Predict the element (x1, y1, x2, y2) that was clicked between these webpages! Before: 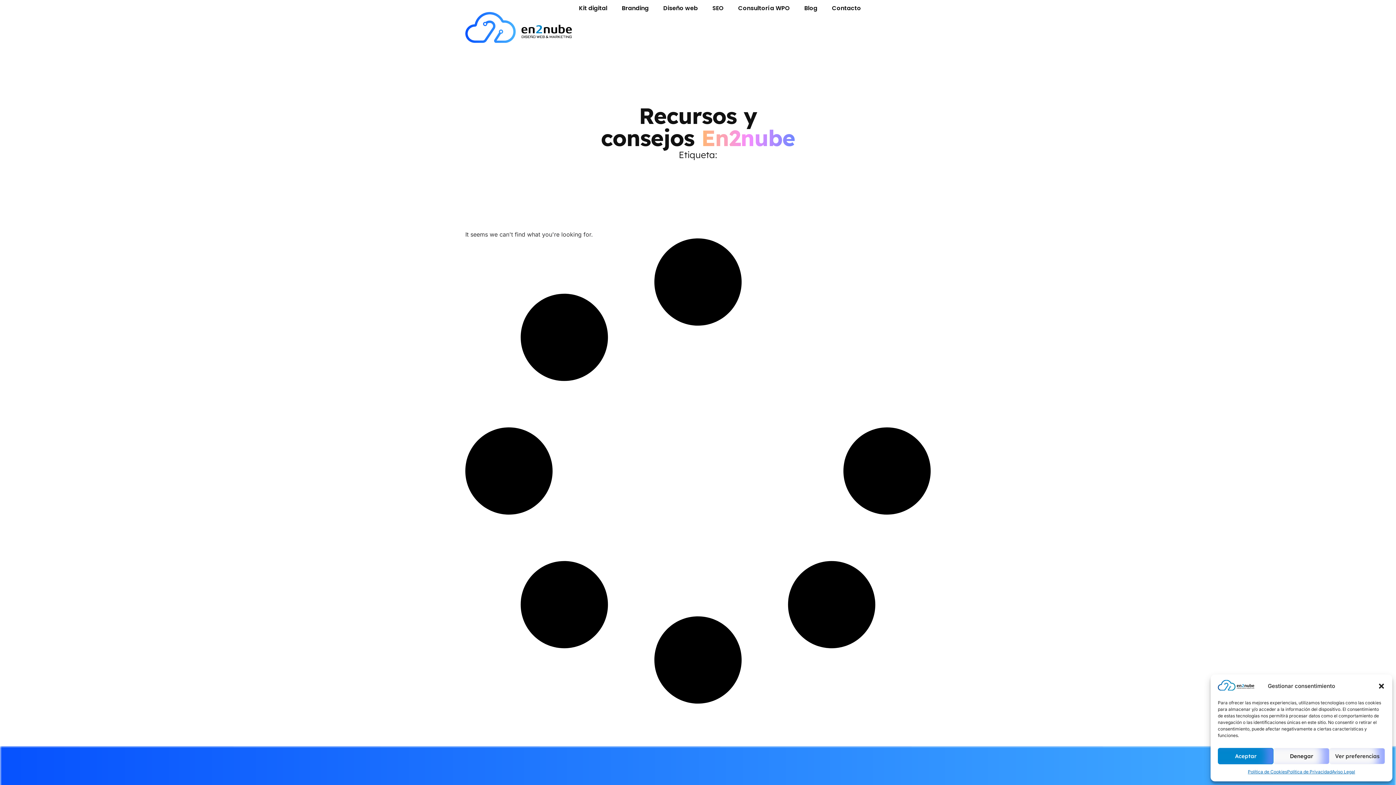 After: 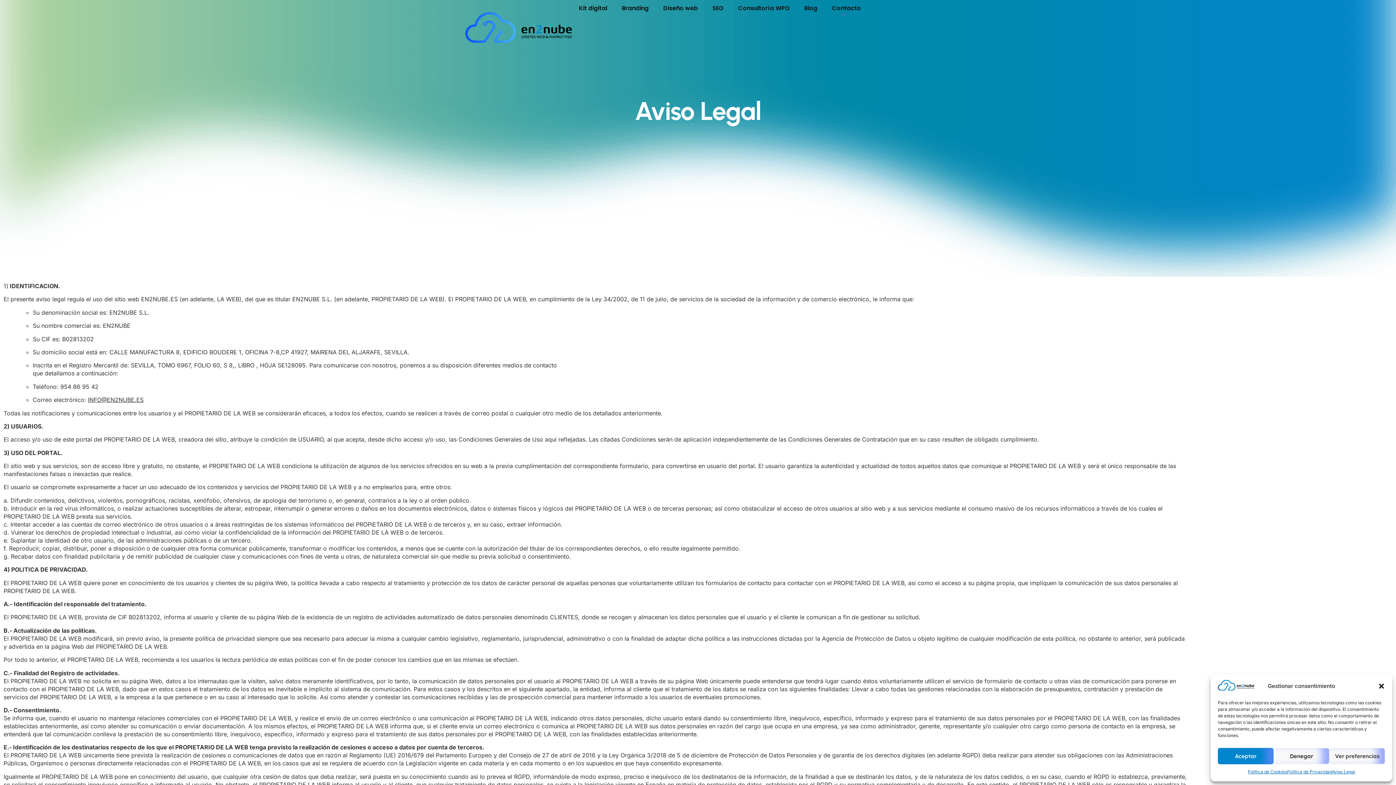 Action: bbox: (1332, 768, 1355, 776) label: Aviso Legal